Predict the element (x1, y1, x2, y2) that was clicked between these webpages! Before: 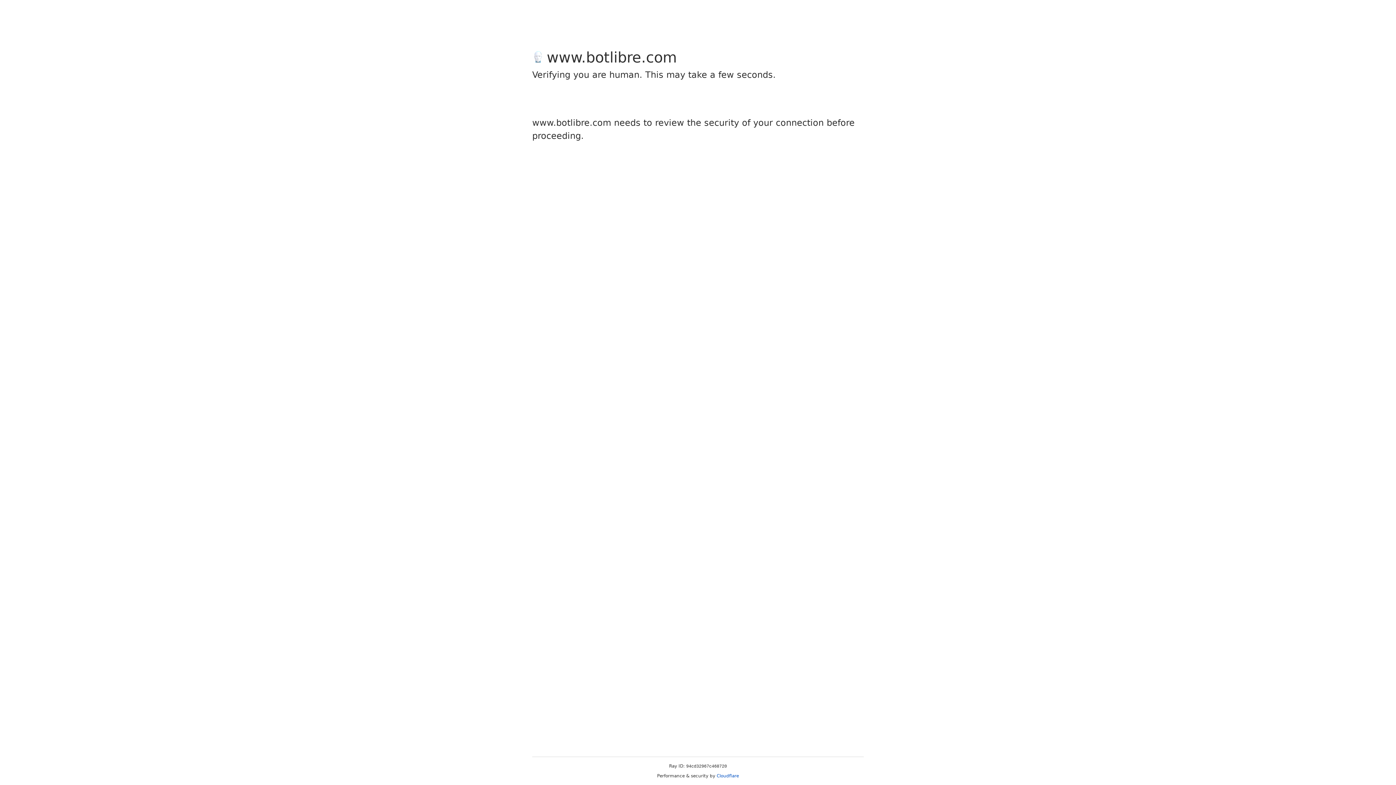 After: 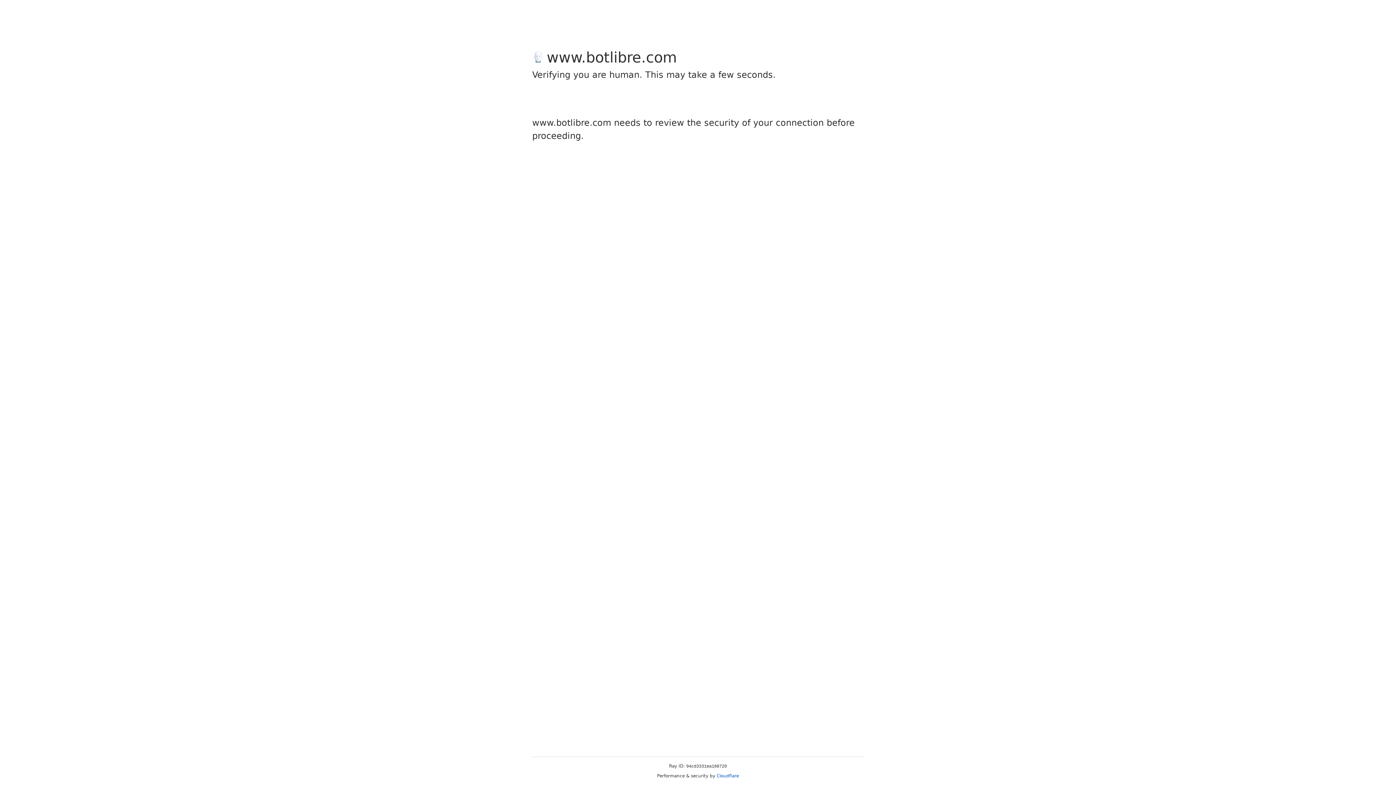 Action: label: Cloudflare bbox: (716, 773, 739, 778)